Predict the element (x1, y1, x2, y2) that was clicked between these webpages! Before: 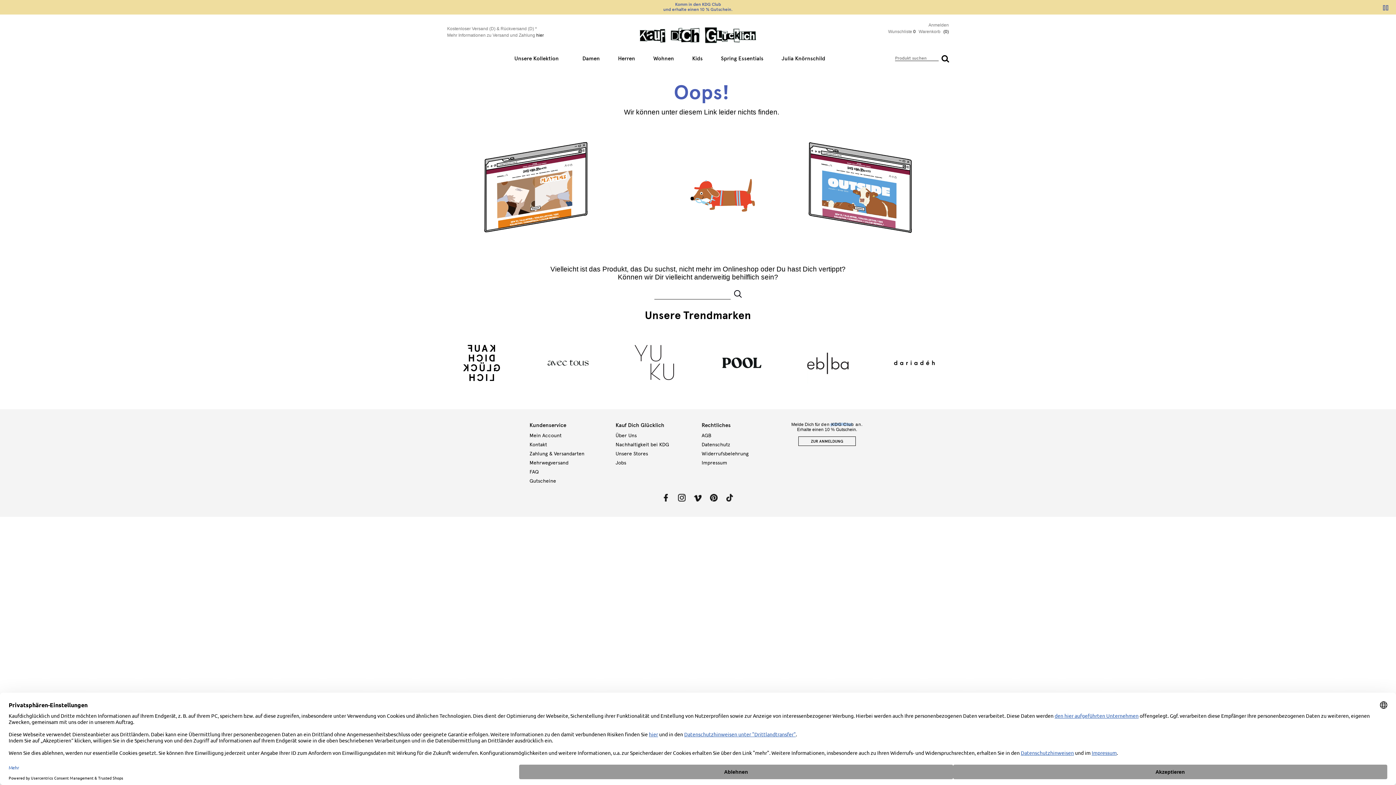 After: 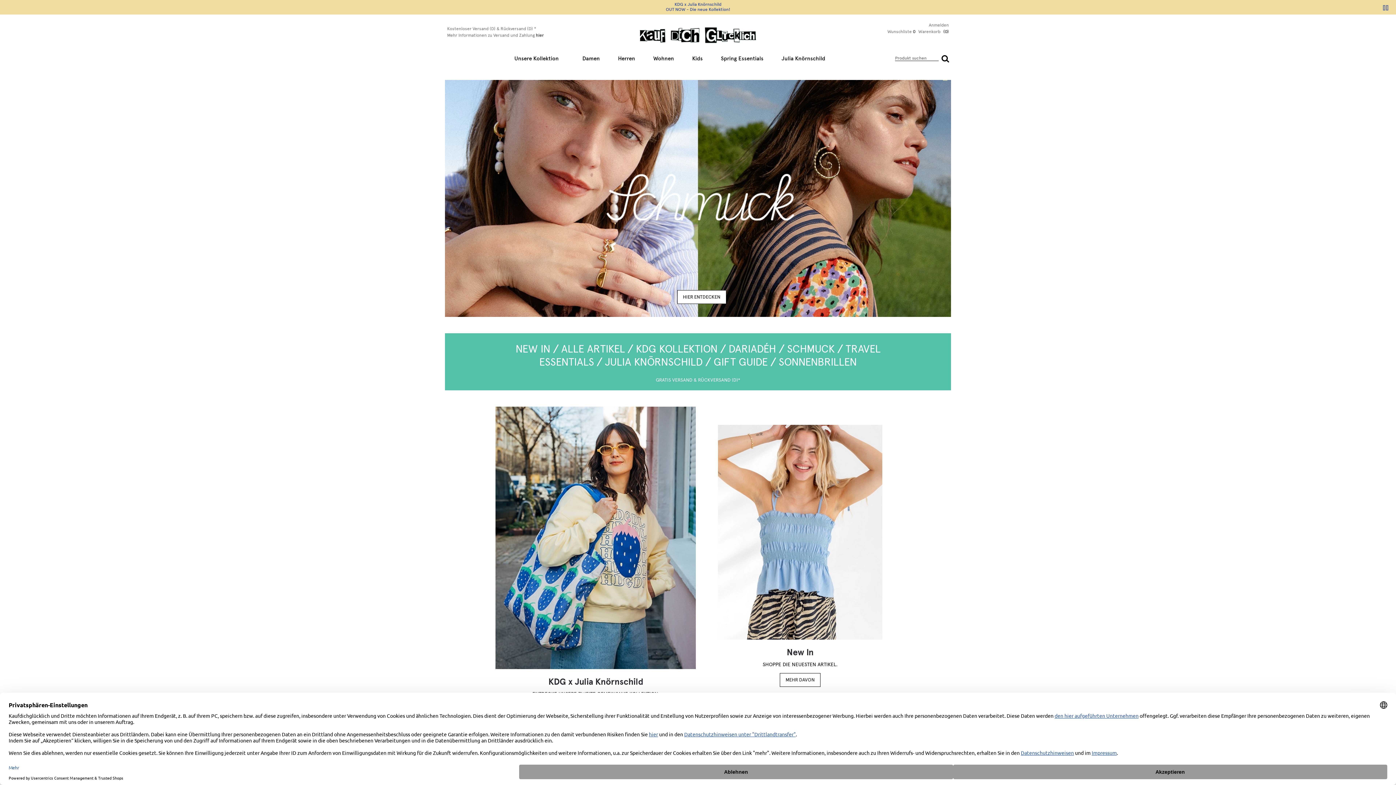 Action: label: Damen bbox: (582, 55, 600, 61)